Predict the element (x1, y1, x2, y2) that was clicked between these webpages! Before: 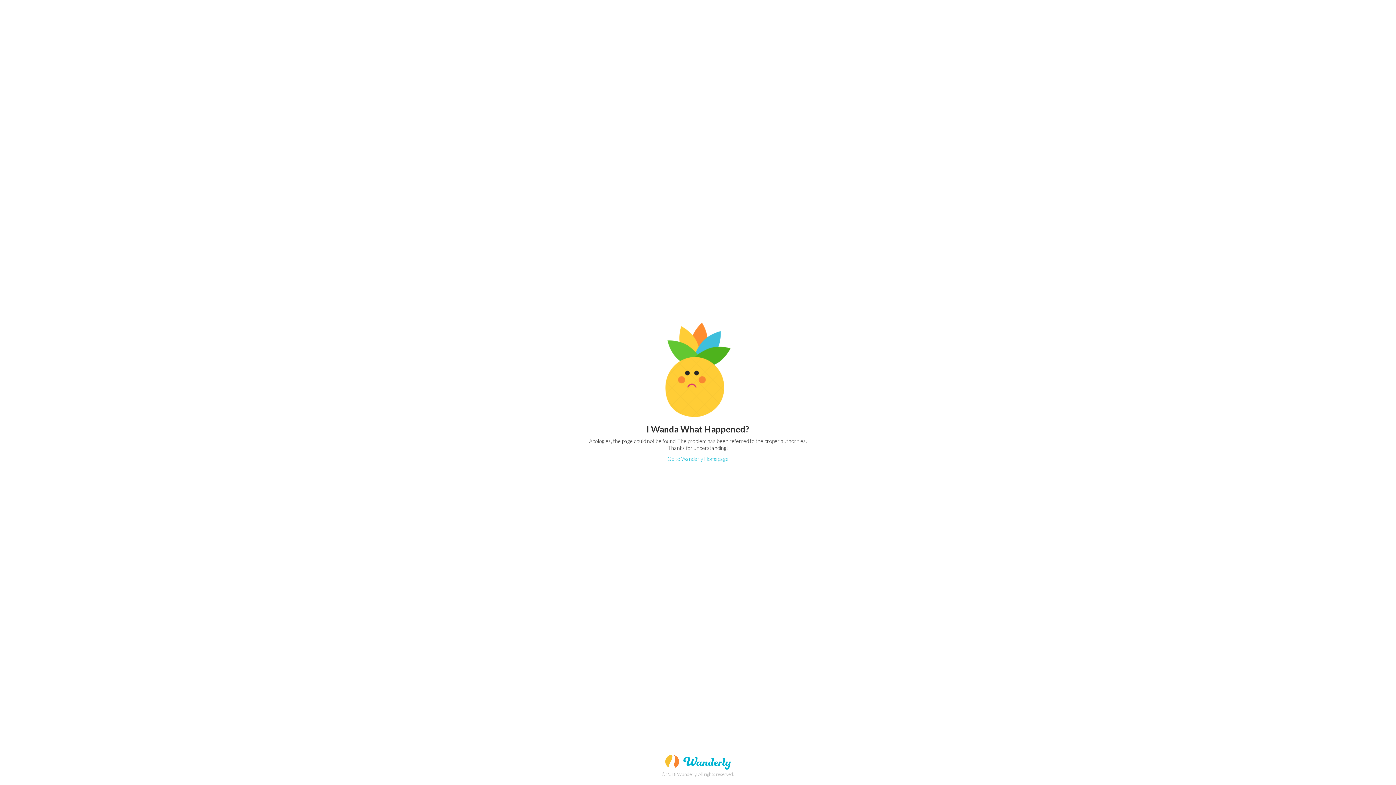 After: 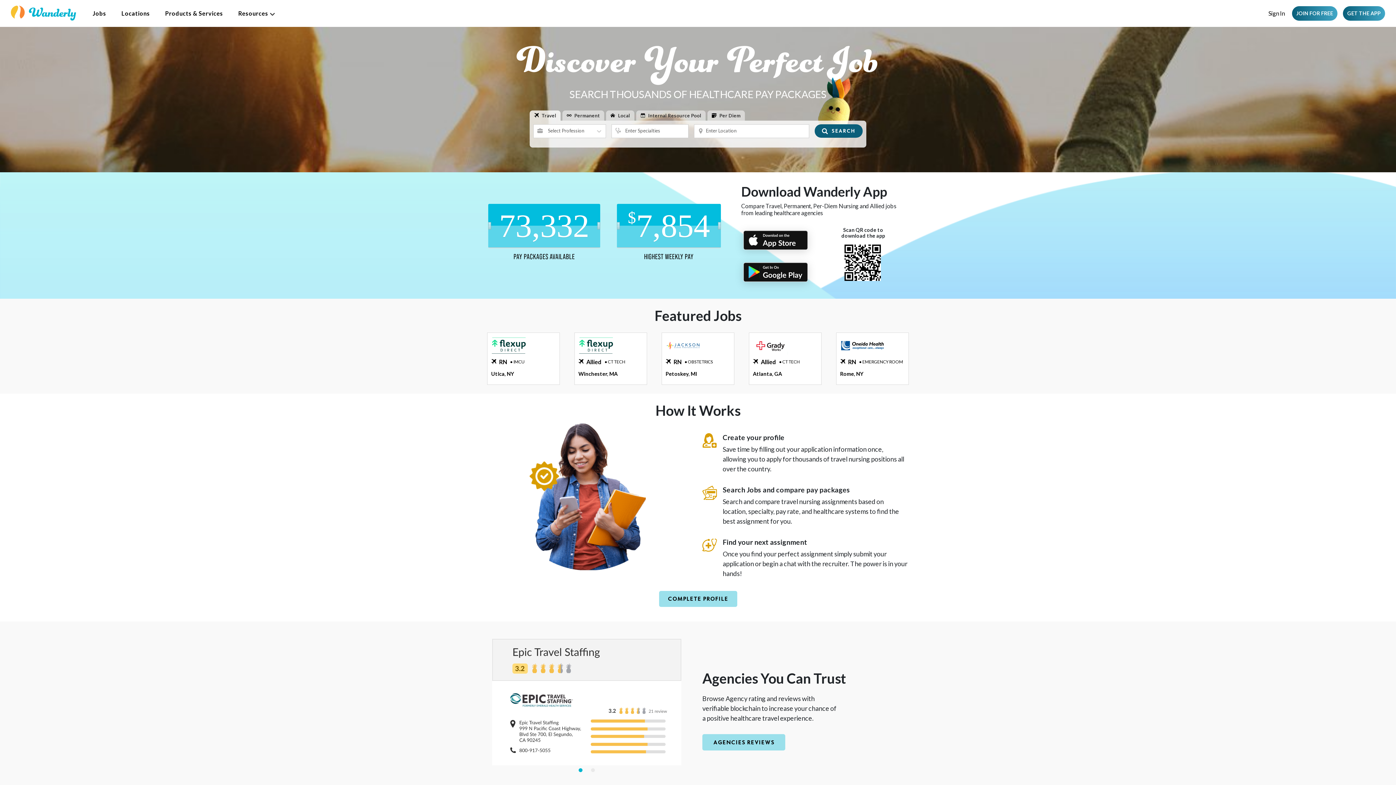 Action: label: Go to Wanderly Homepage bbox: (667, 456, 728, 462)